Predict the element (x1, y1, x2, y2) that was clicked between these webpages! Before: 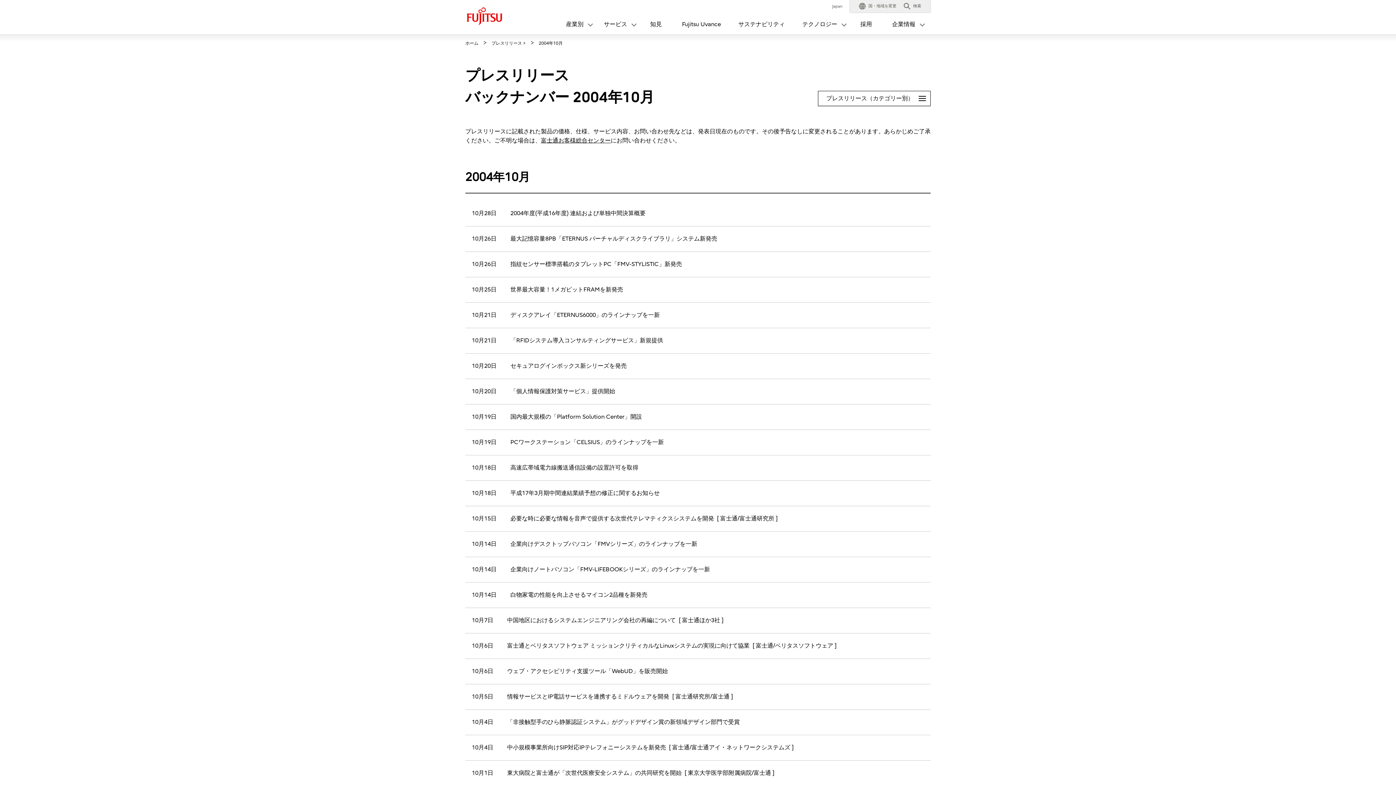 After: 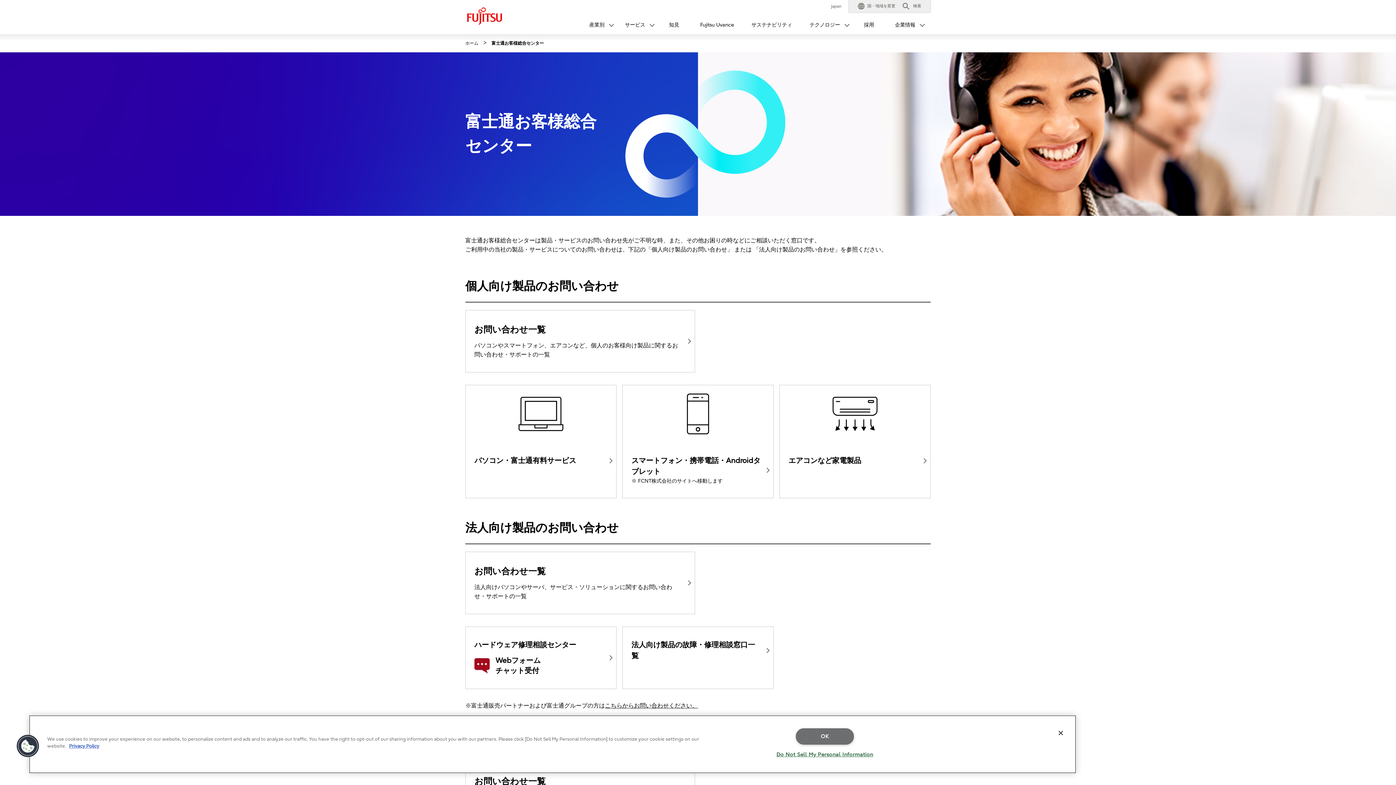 Action: label: 富士通お客様総合センター bbox: (541, 137, 610, 144)